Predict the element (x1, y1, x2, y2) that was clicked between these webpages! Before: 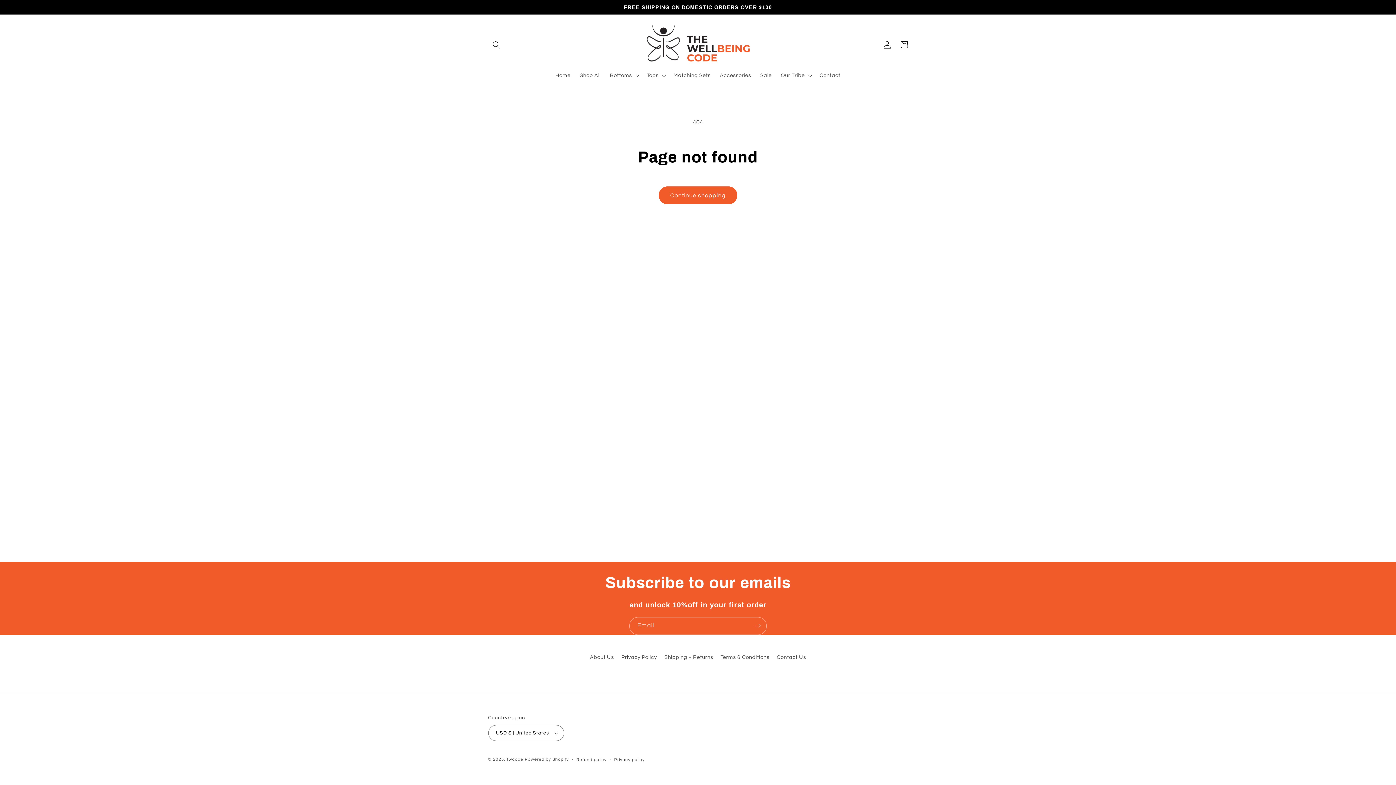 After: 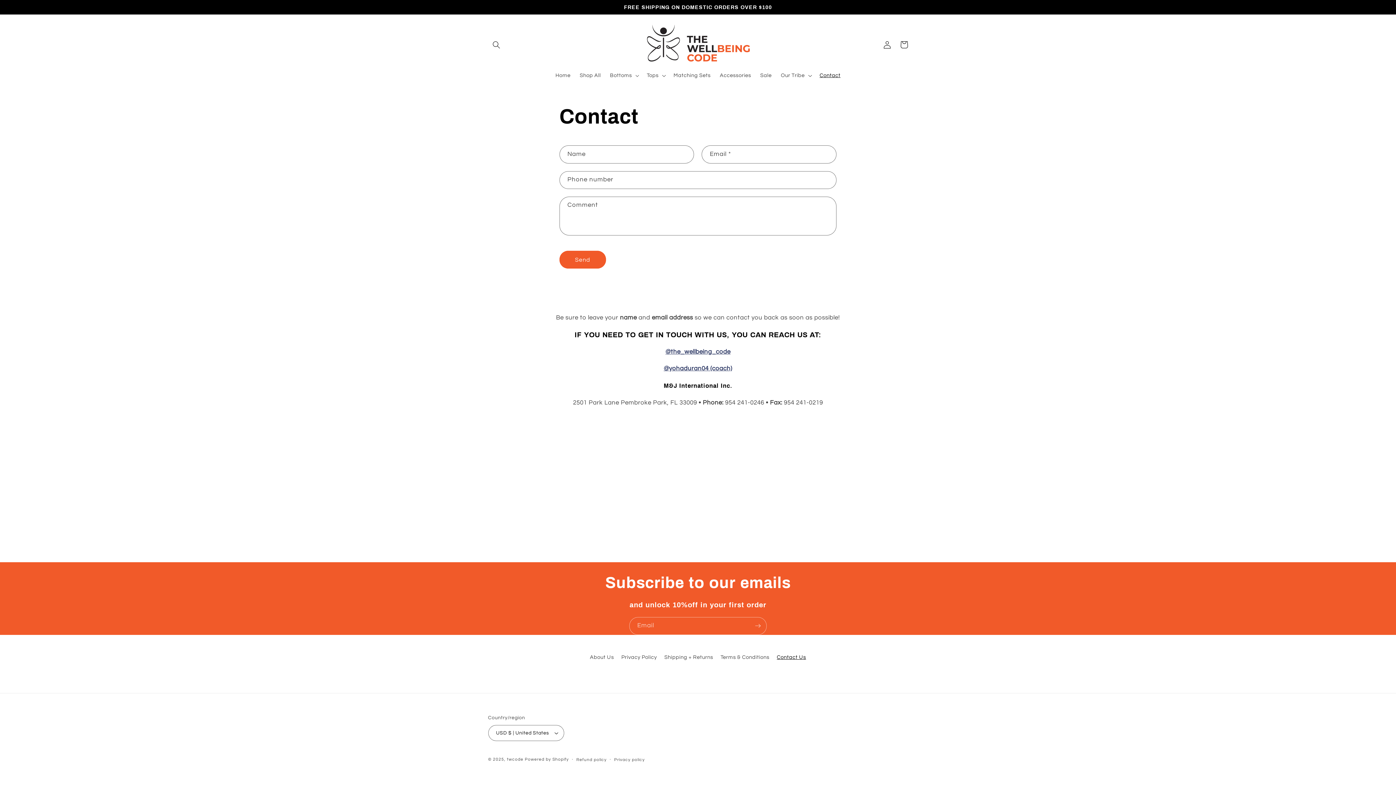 Action: label: Contact Us bbox: (777, 651, 806, 664)